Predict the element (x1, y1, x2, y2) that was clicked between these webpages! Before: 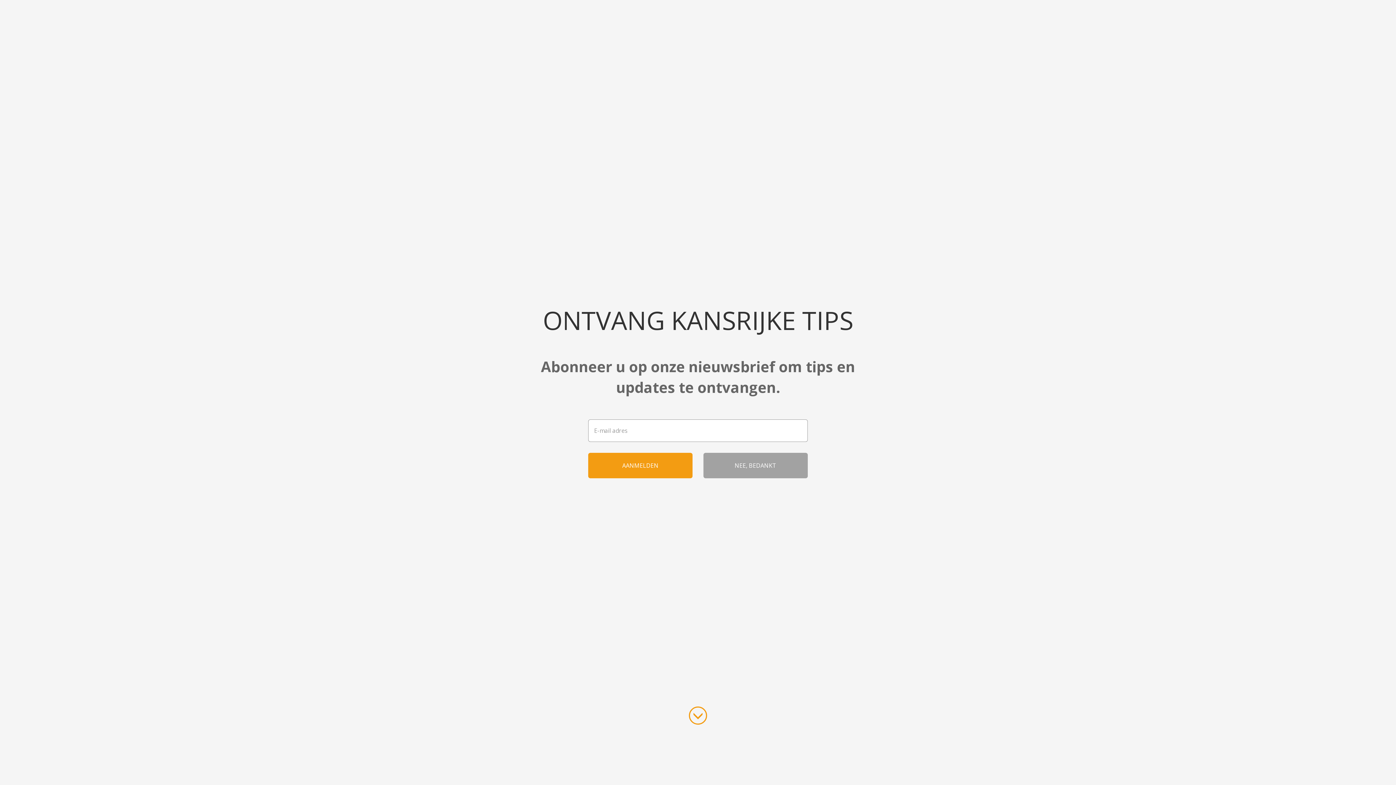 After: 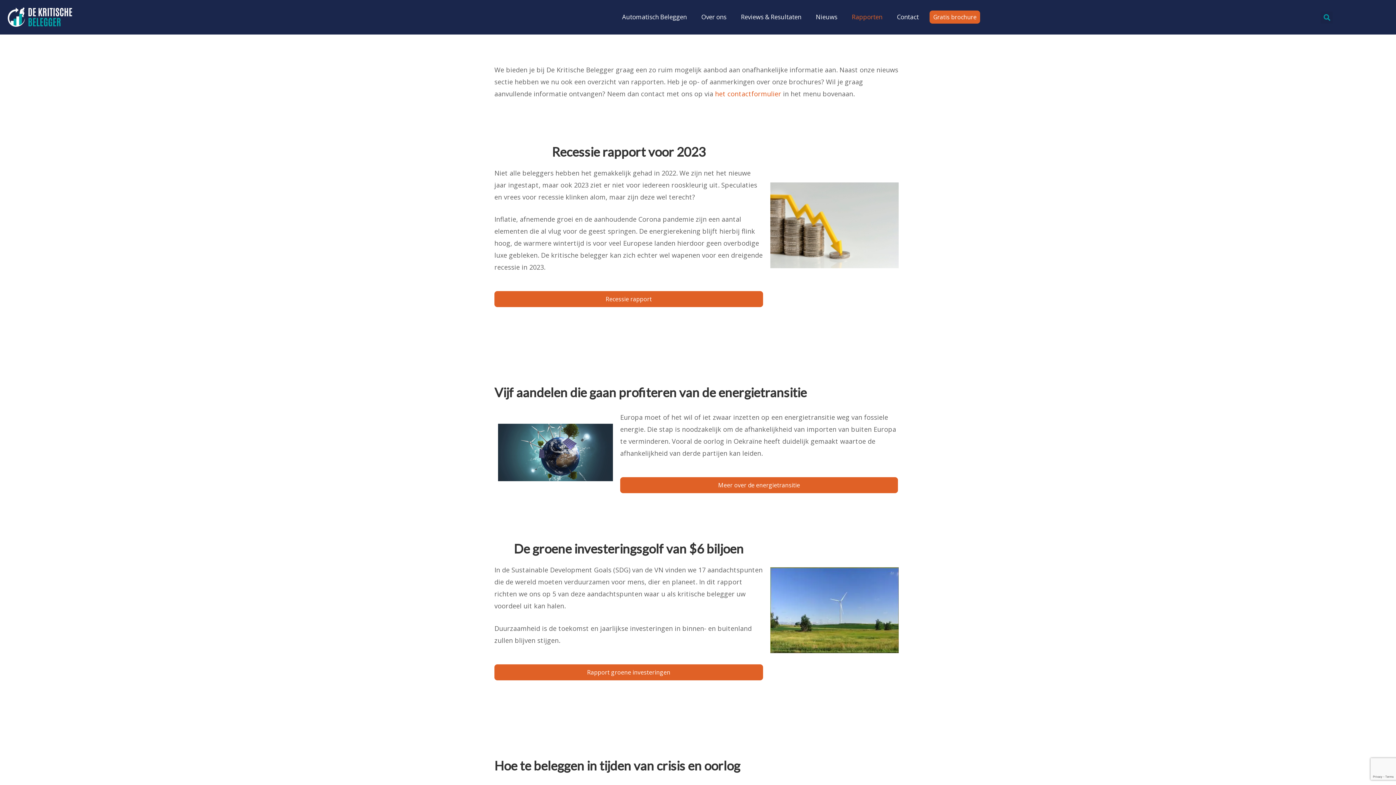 Action: bbox: (361, 762, 692, 770) label: Rapporten